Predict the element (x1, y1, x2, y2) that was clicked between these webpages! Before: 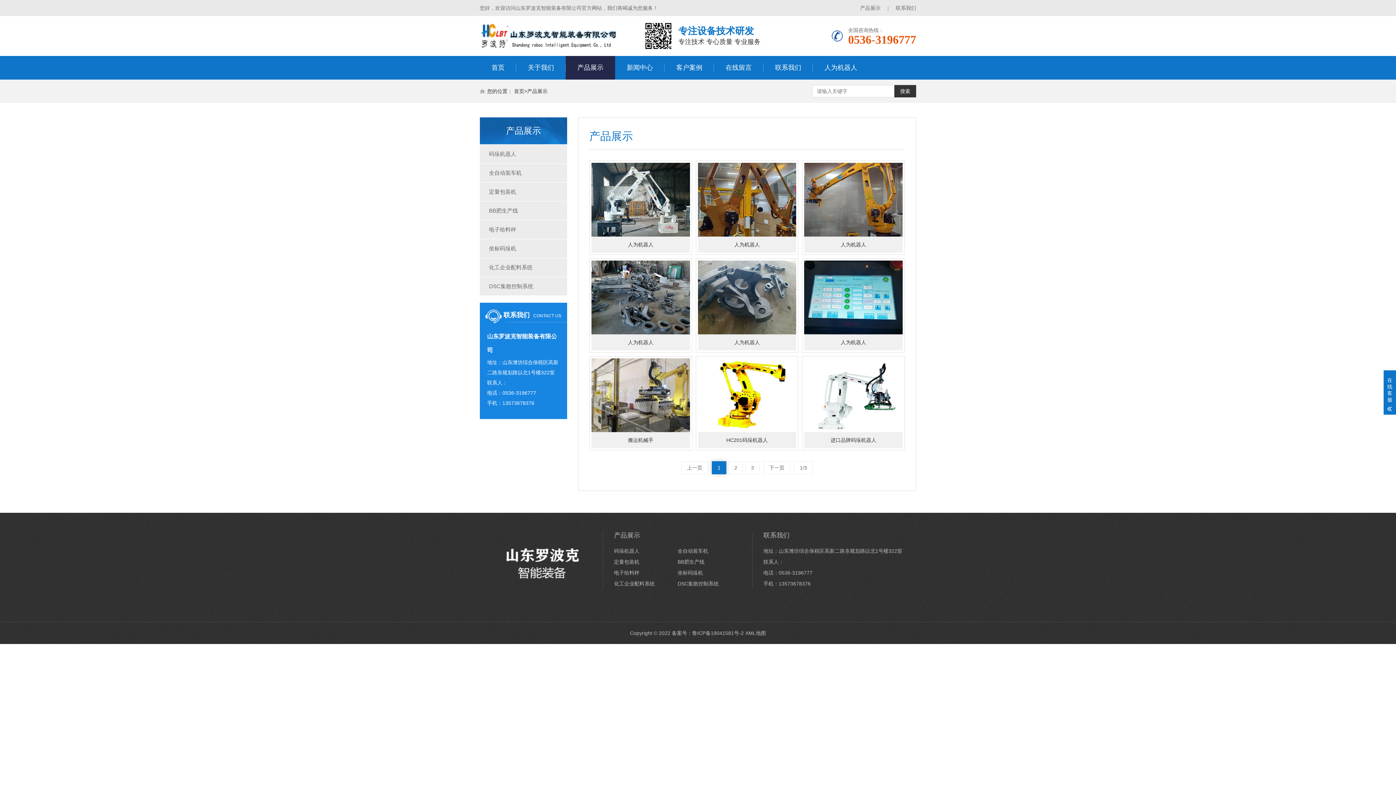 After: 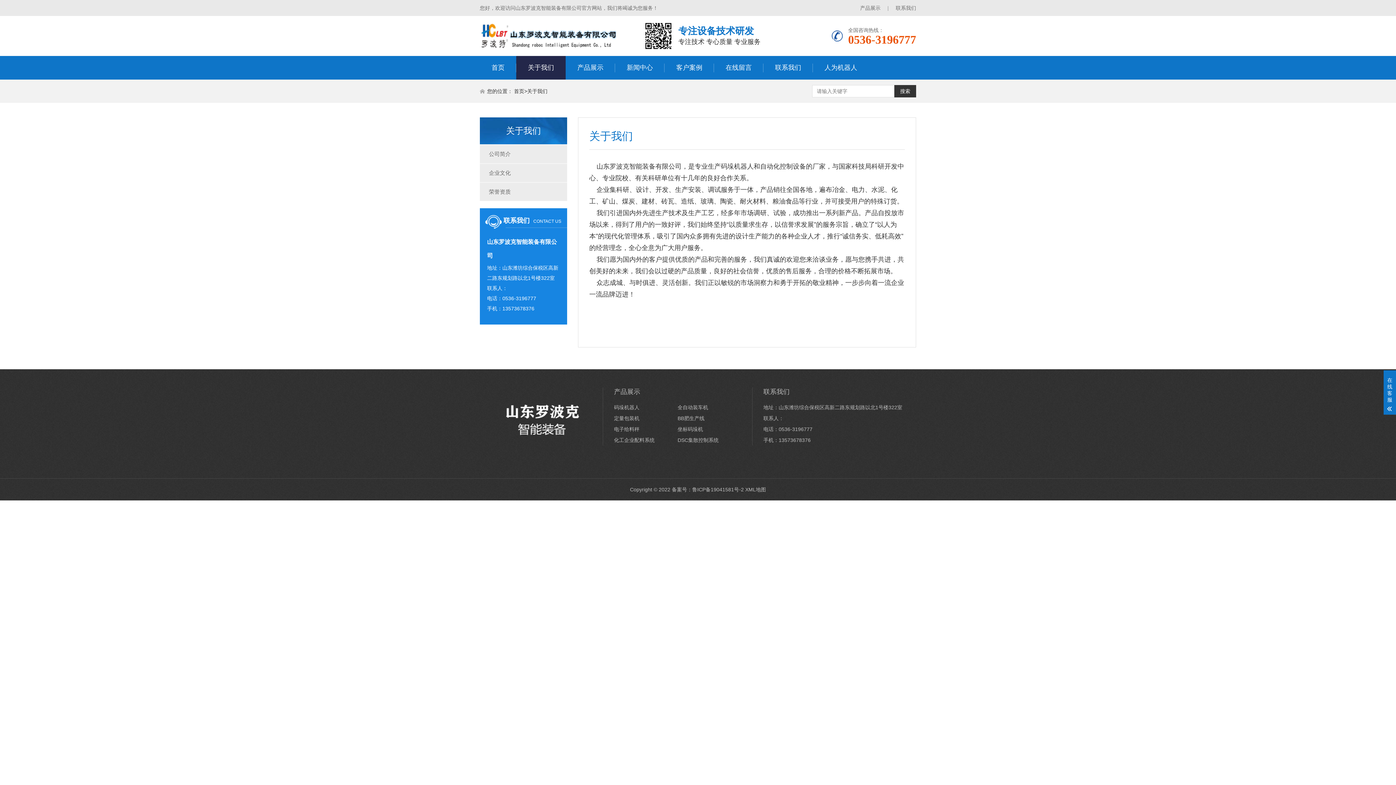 Action: bbox: (516, 56, 565, 79) label: 关于我们